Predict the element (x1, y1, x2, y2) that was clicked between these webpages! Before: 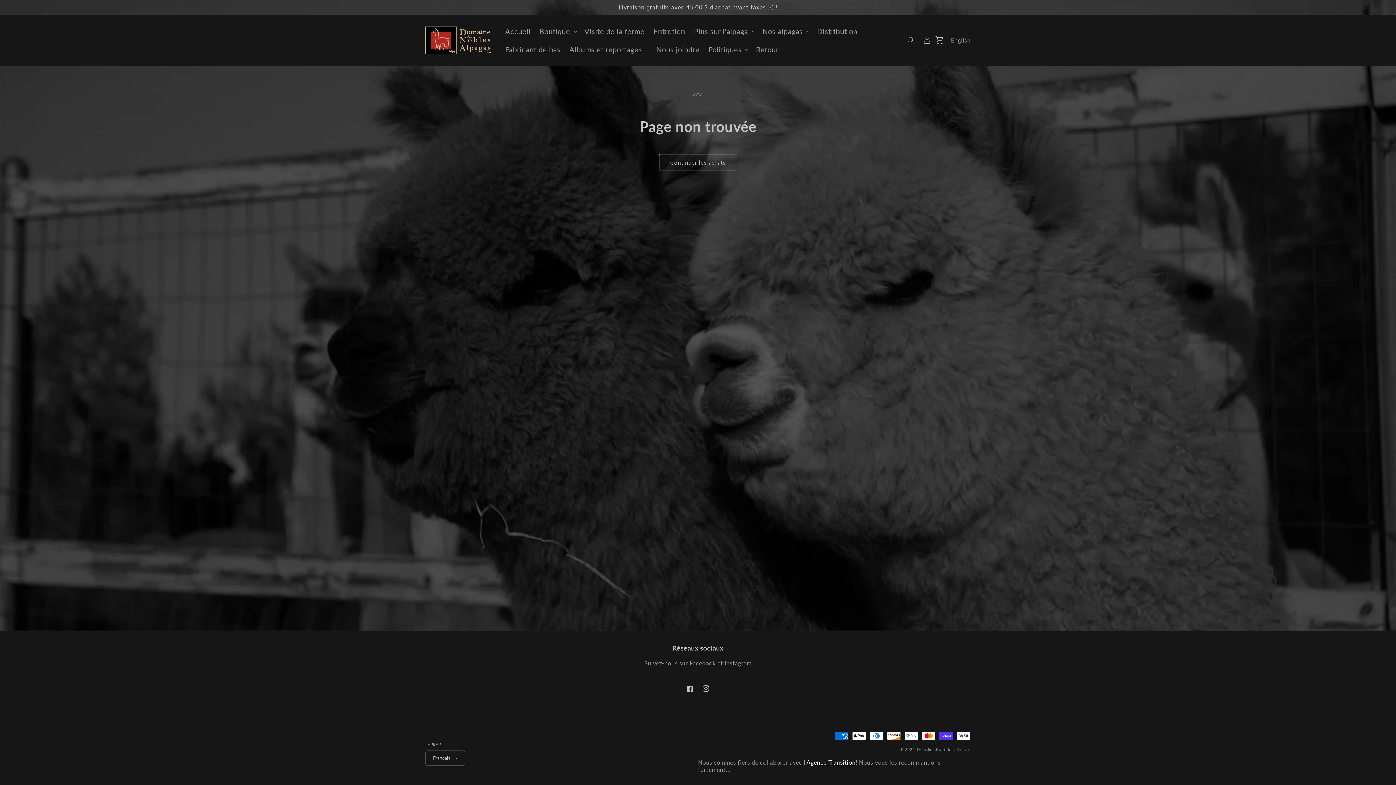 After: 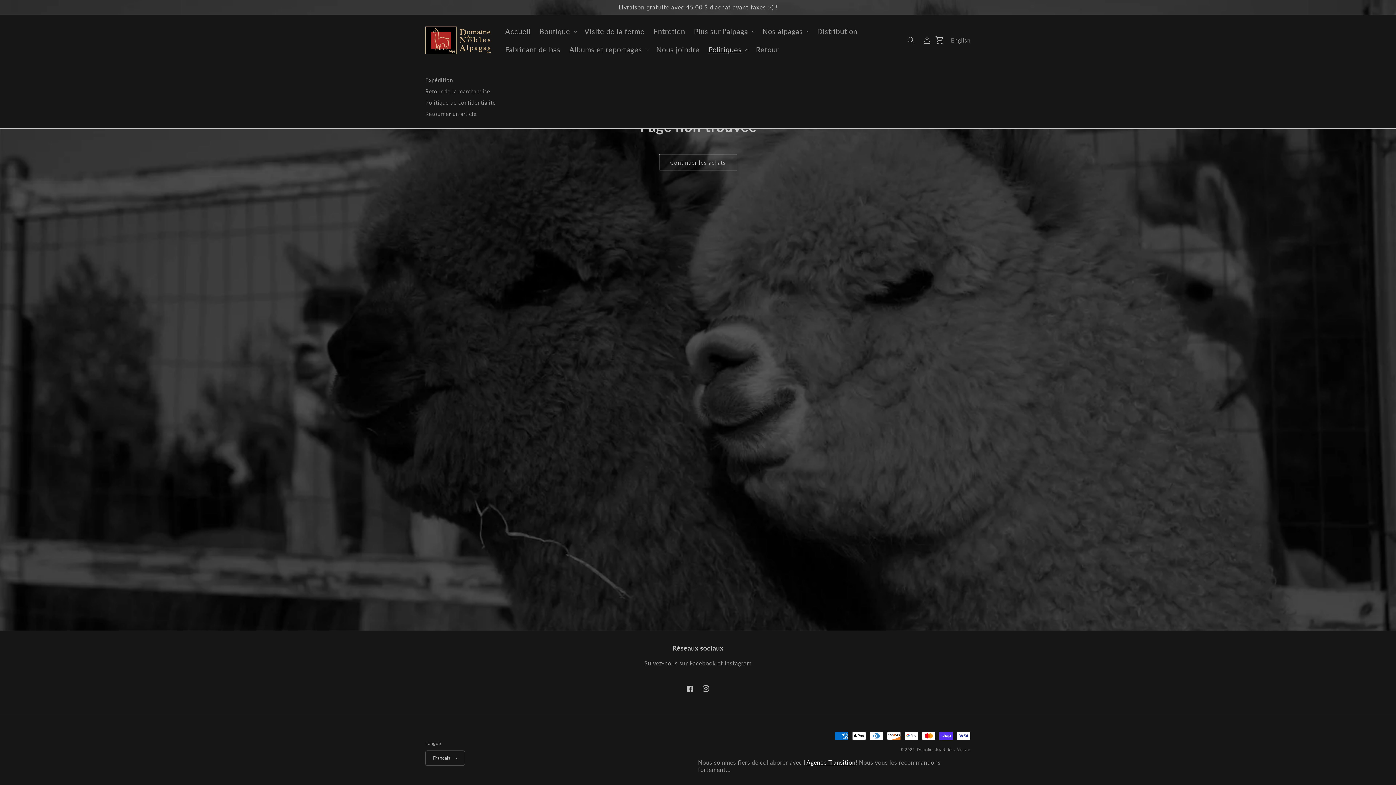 Action: bbox: (704, 40, 751, 58) label: Politiques